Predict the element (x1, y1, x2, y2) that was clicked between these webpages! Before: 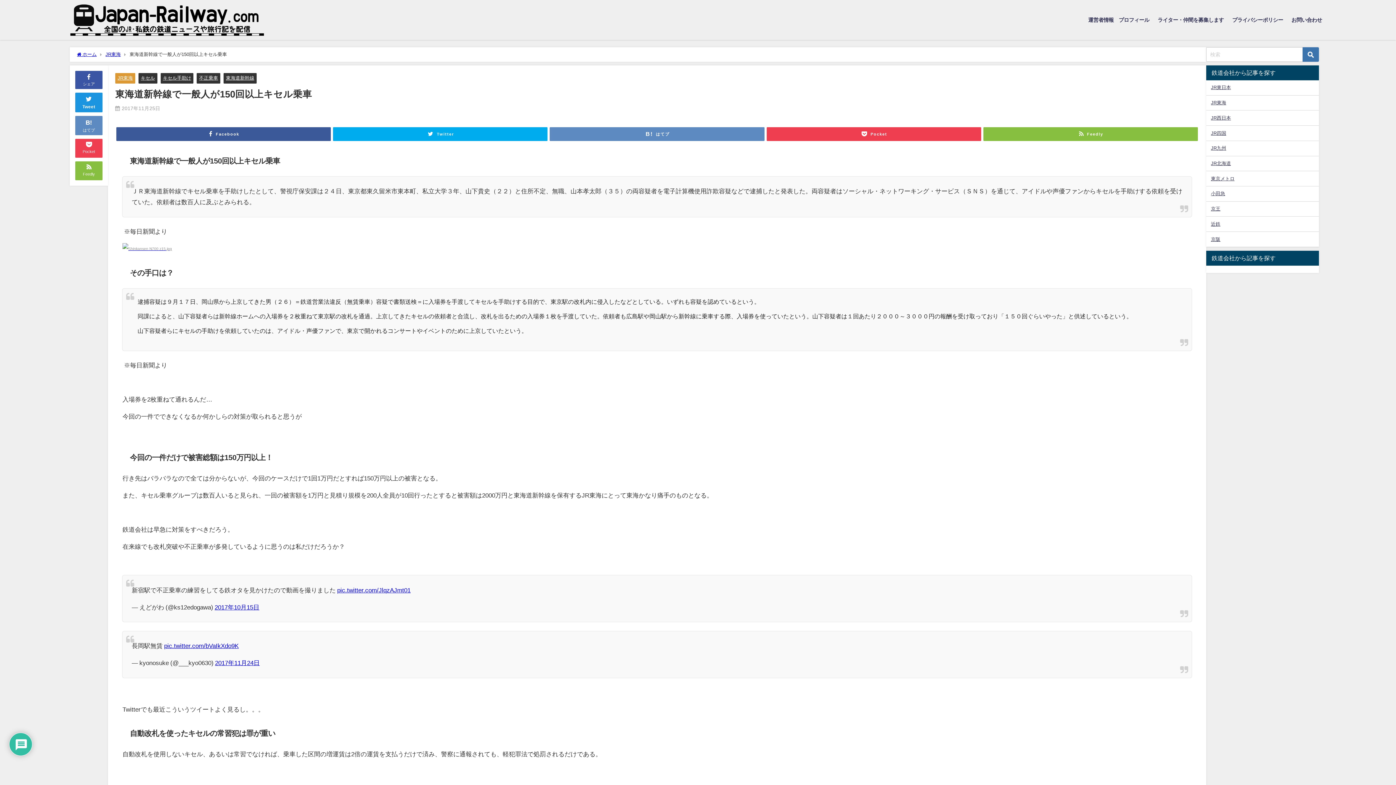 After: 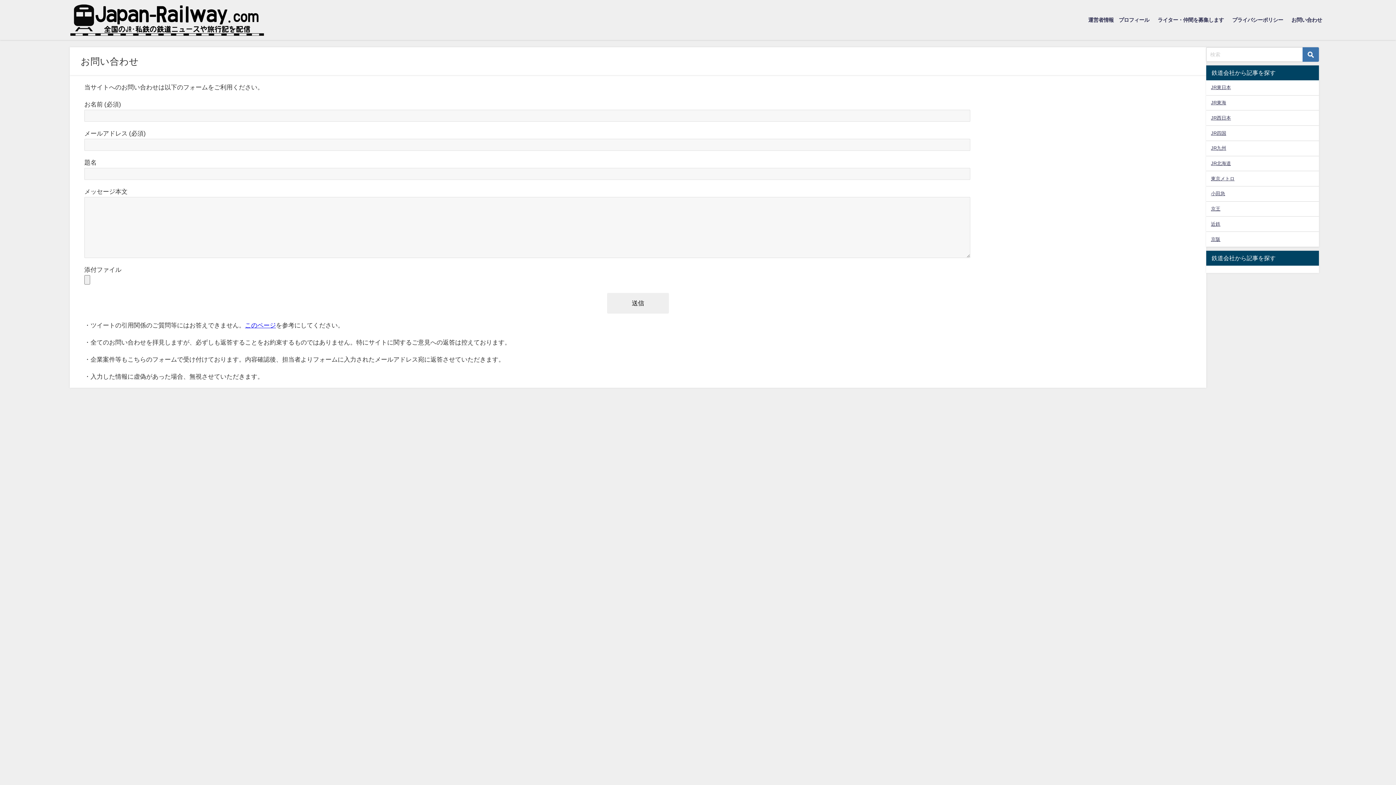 Action: label: お問い合わせ bbox: (1287, 9, 1326, 30)